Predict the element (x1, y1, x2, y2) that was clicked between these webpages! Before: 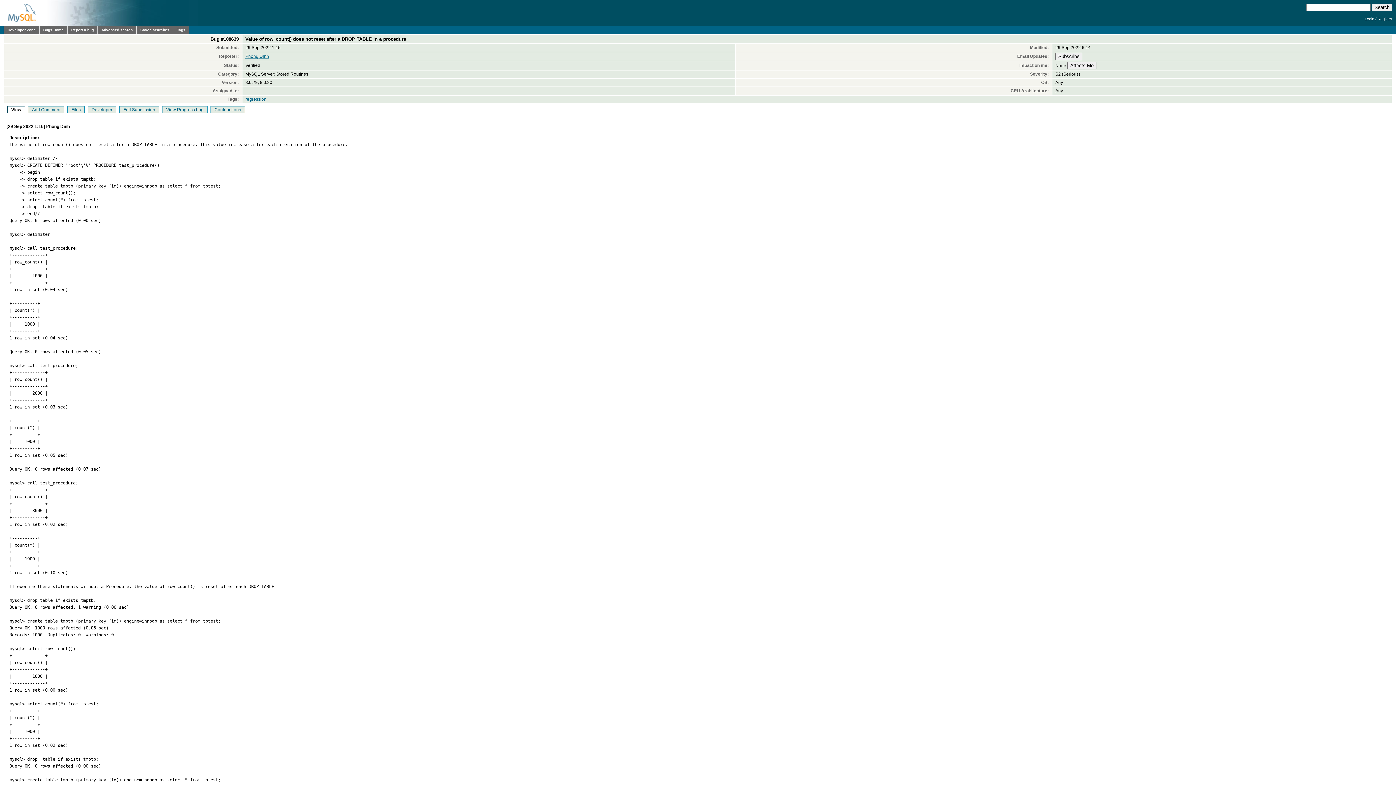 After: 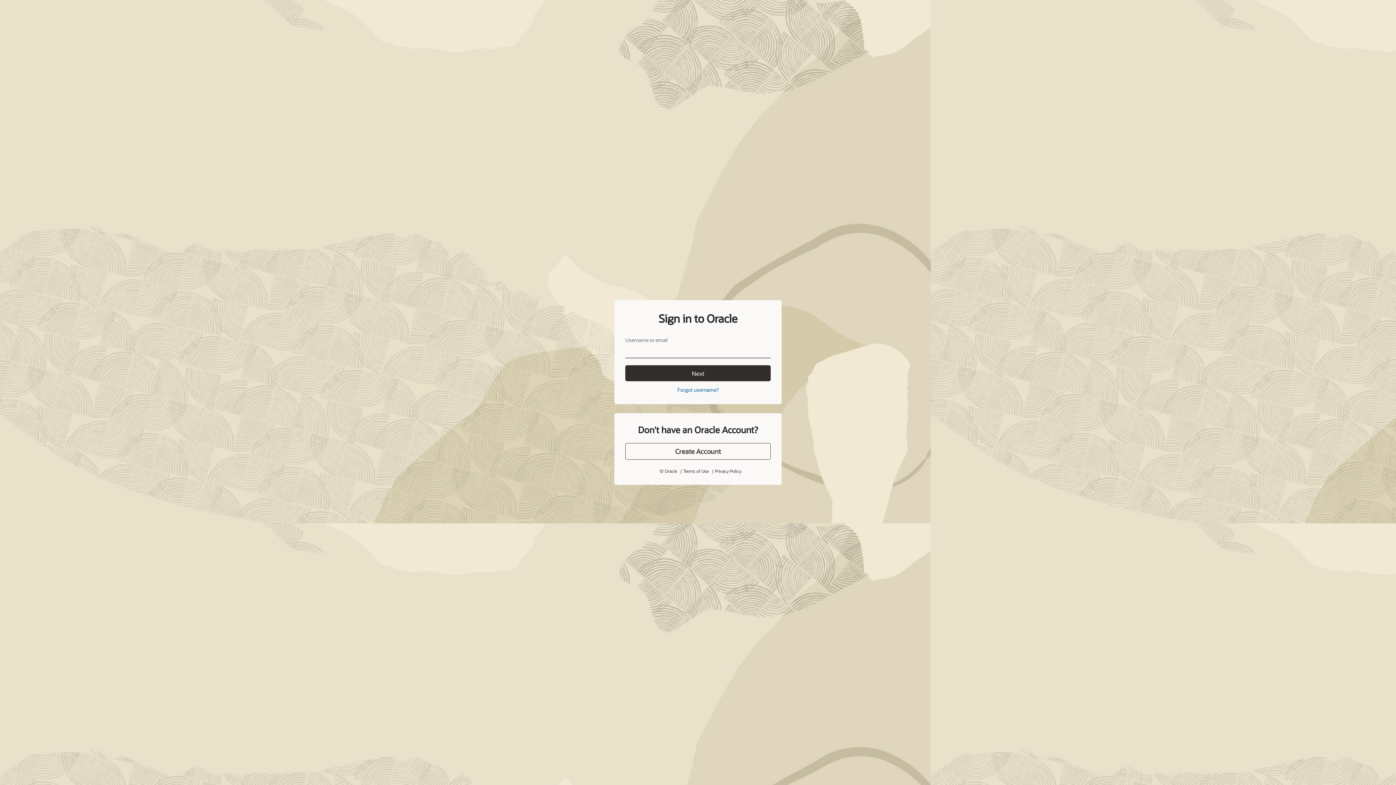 Action: bbox: (67, 26, 97, 34) label: Report a bug